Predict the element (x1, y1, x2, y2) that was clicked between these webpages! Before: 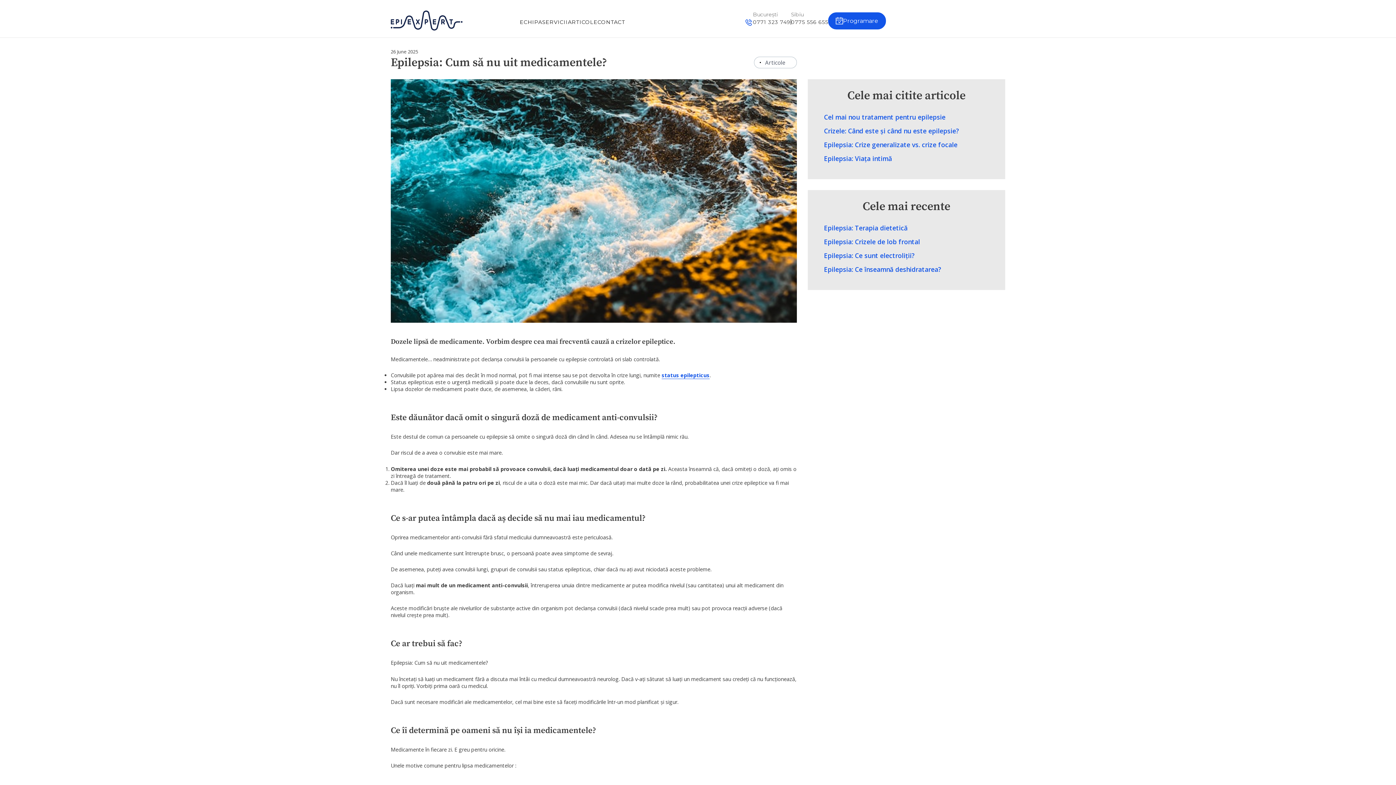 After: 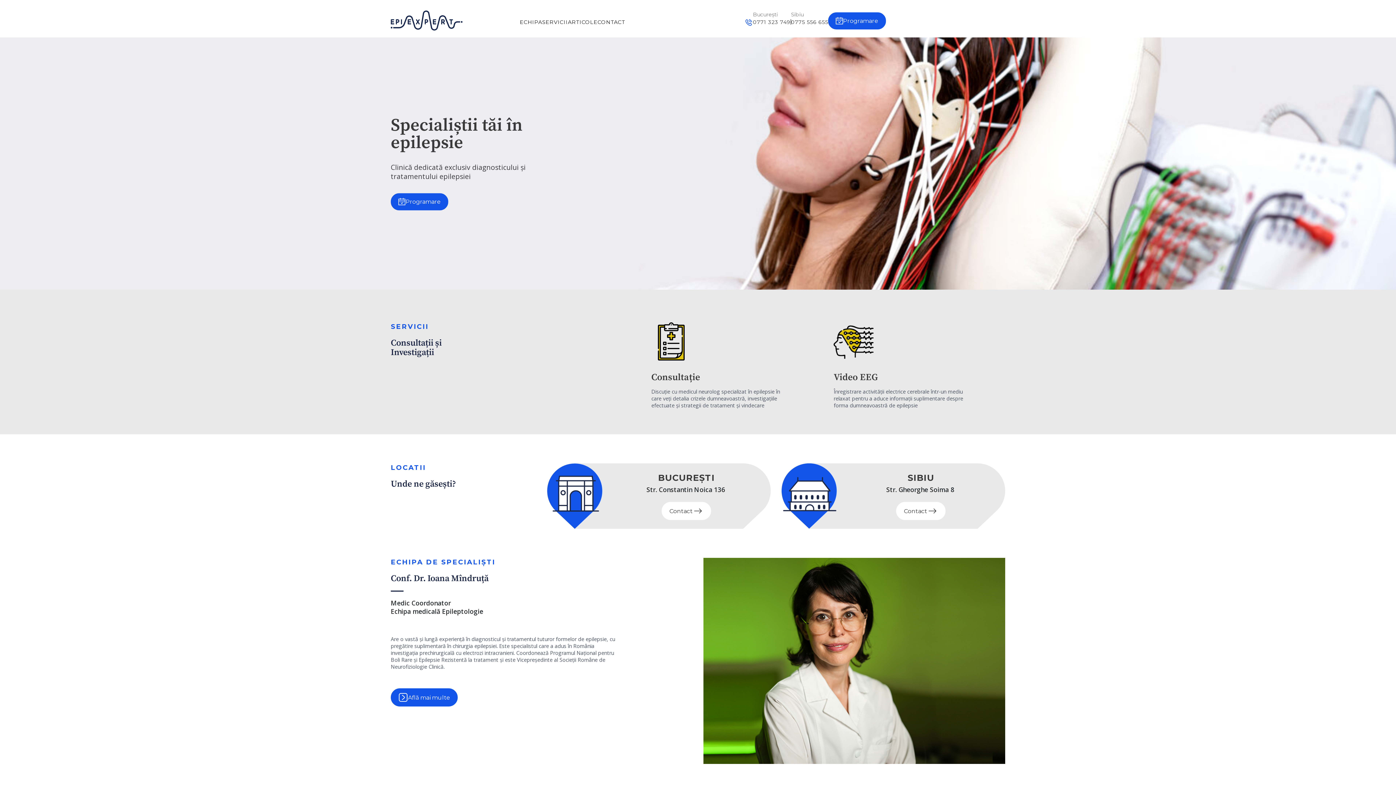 Action: bbox: (390, 10, 478, 30)